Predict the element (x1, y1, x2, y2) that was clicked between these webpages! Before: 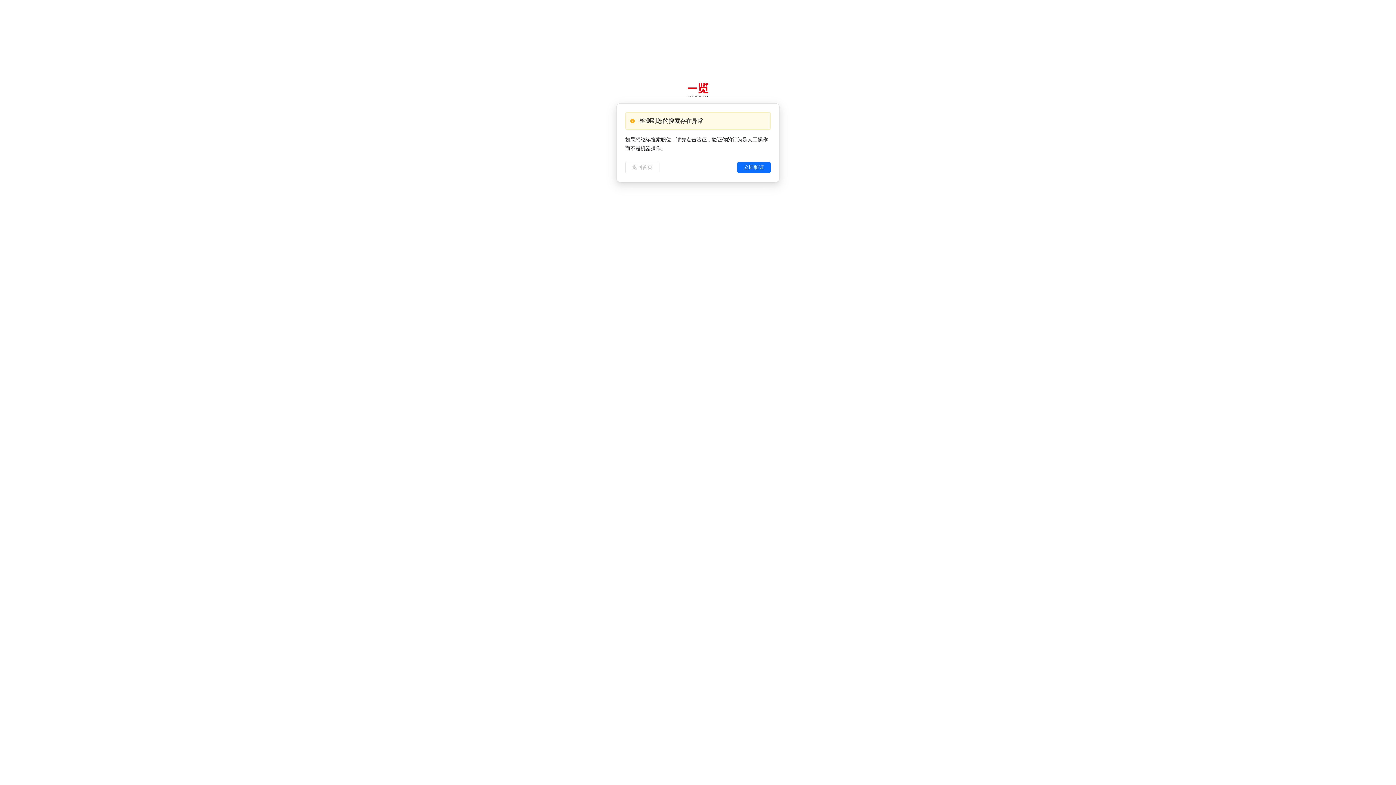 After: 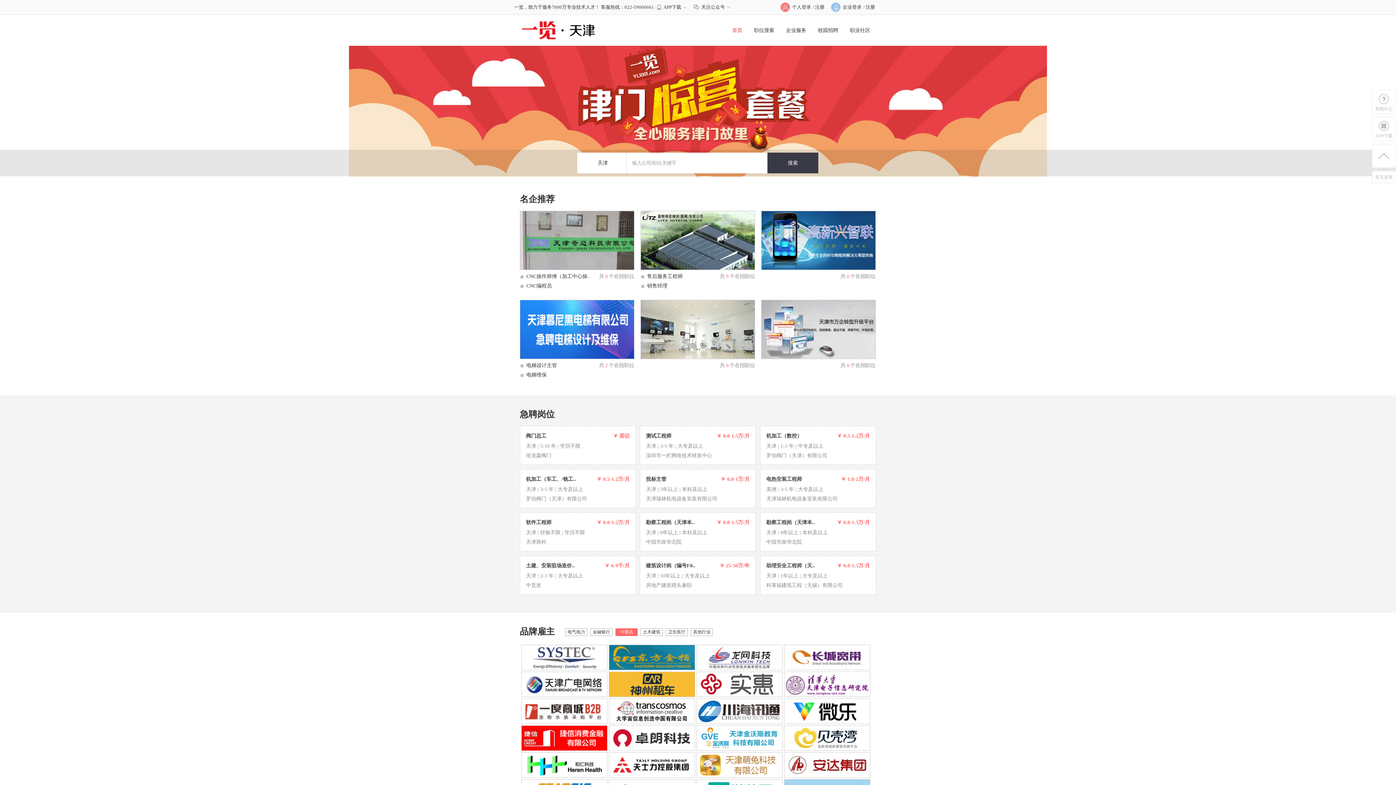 Action: label: 返回首页 bbox: (625, 161, 659, 173)